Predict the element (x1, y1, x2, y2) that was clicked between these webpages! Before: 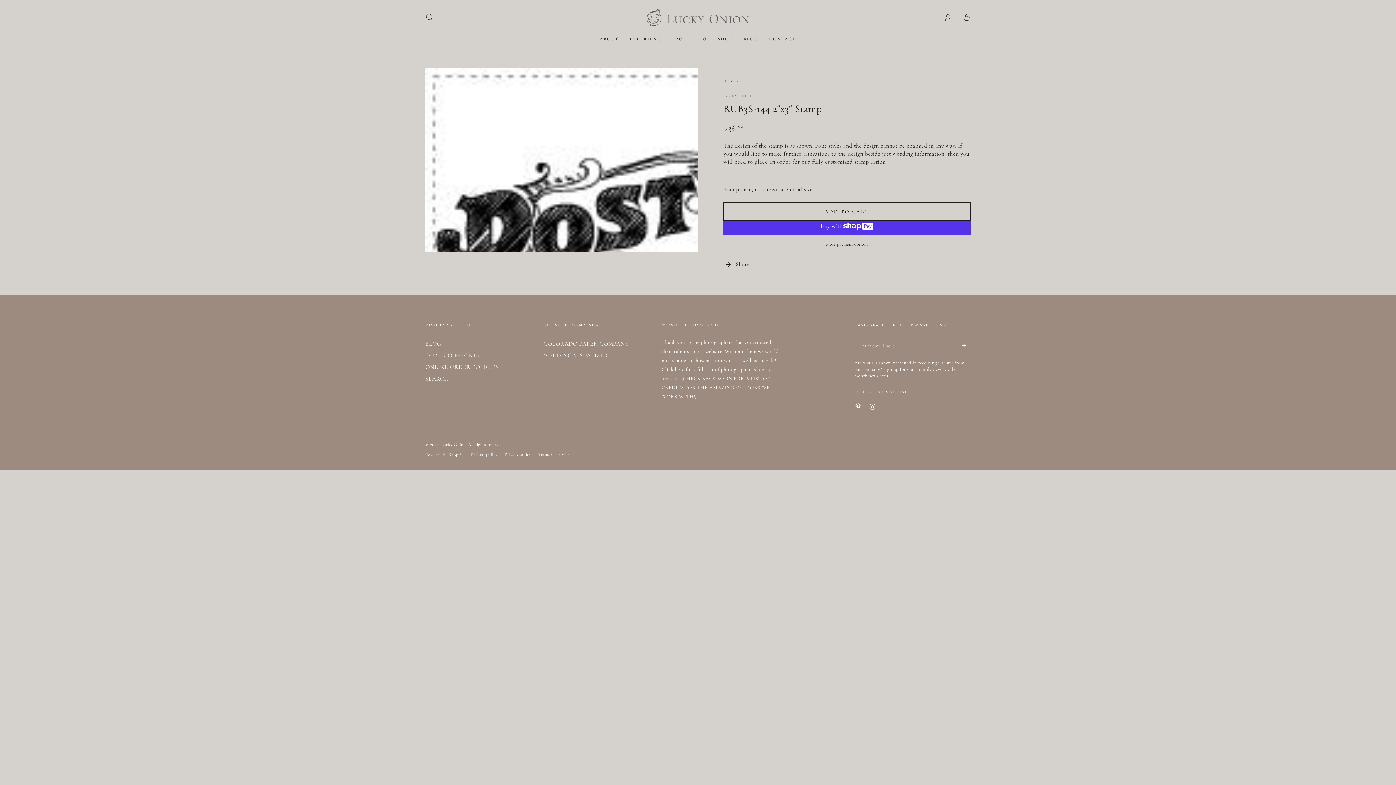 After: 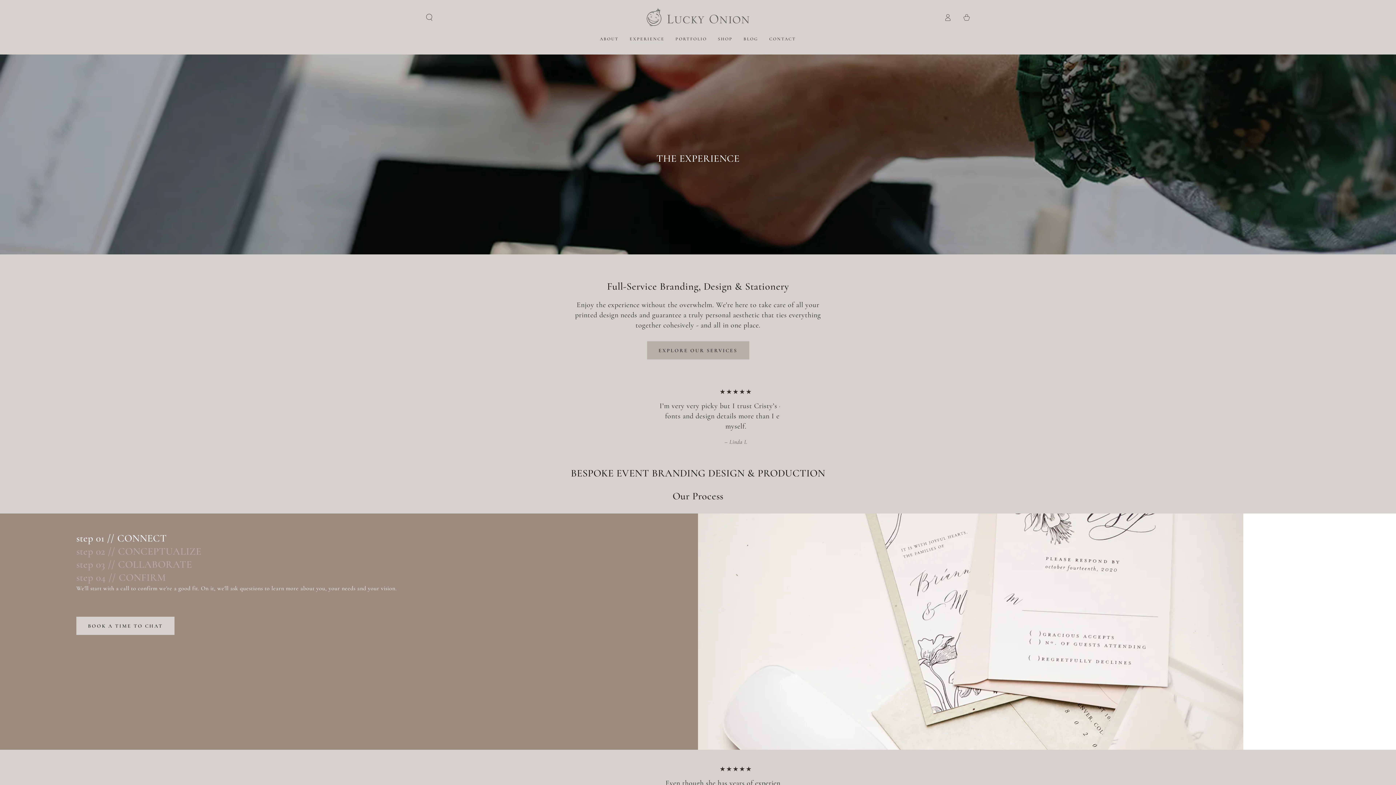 Action: label: EXPERIENCE bbox: (624, 30, 670, 47)